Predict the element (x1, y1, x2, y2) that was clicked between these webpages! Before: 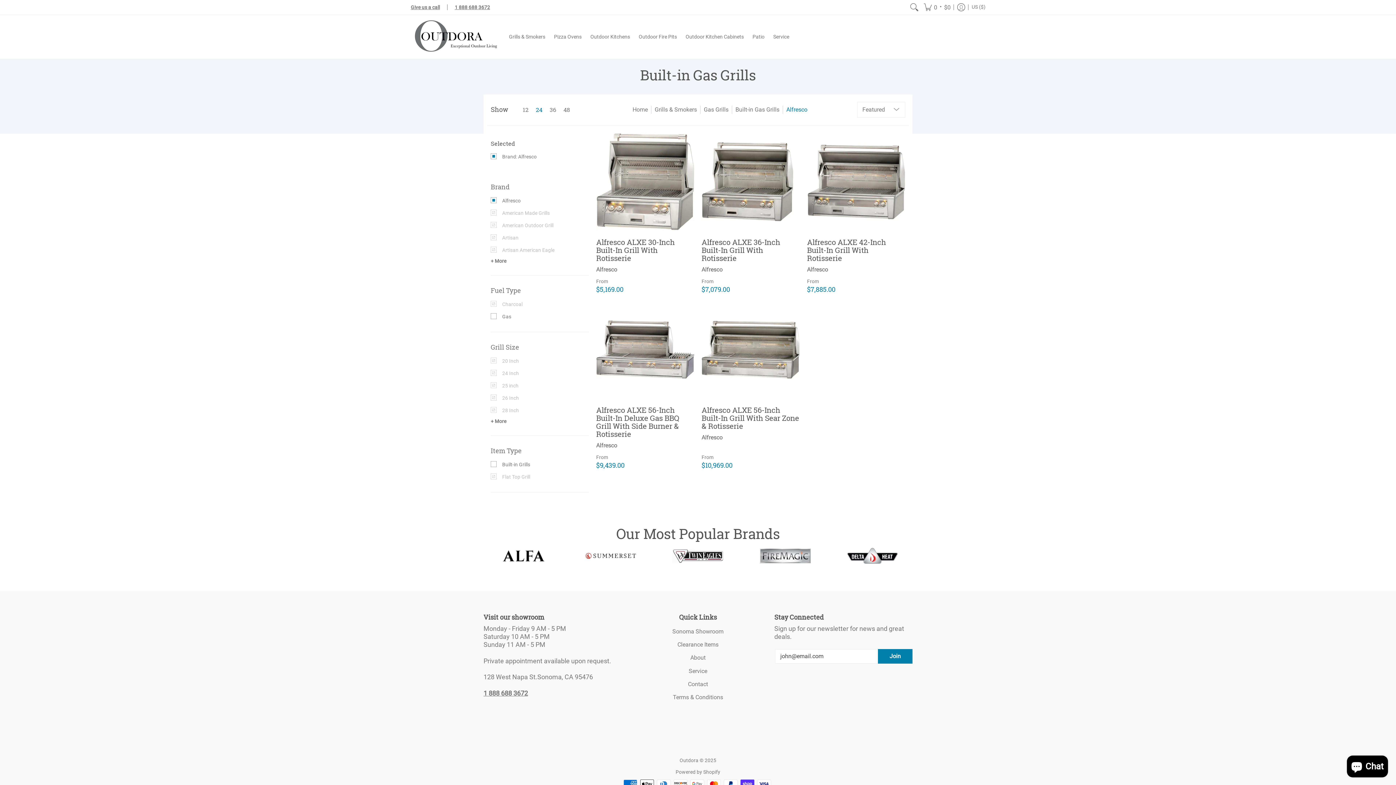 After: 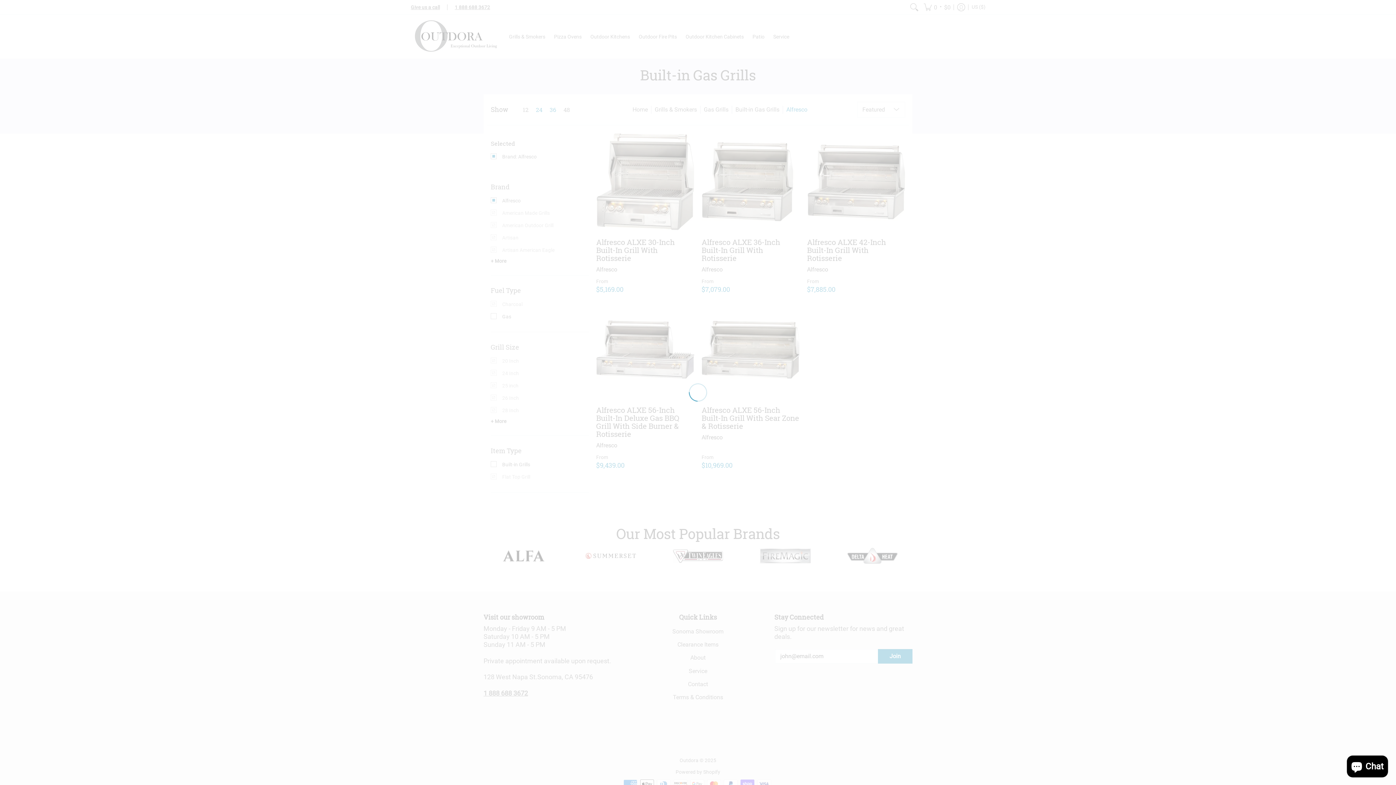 Action: label: Show 36 bbox: (546, 105, 560, 113)